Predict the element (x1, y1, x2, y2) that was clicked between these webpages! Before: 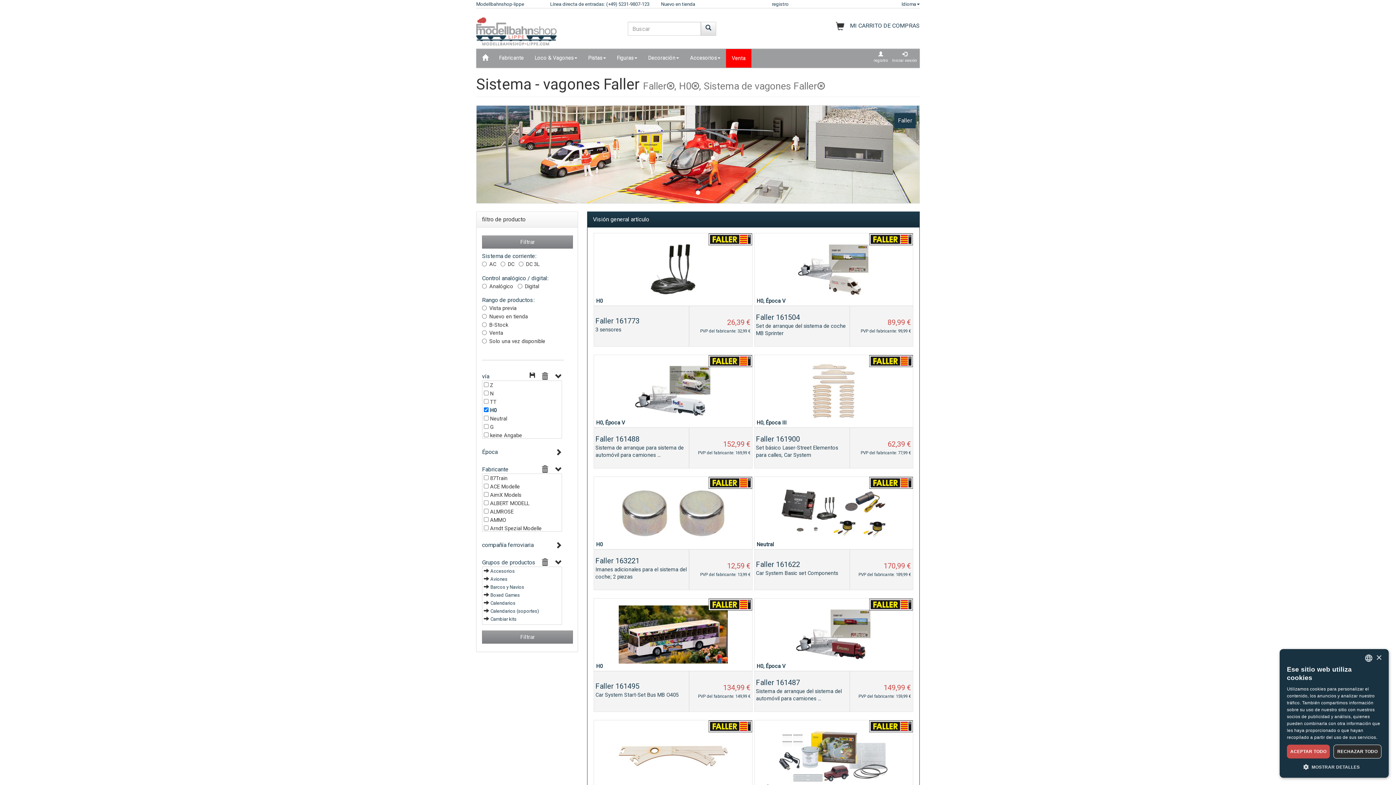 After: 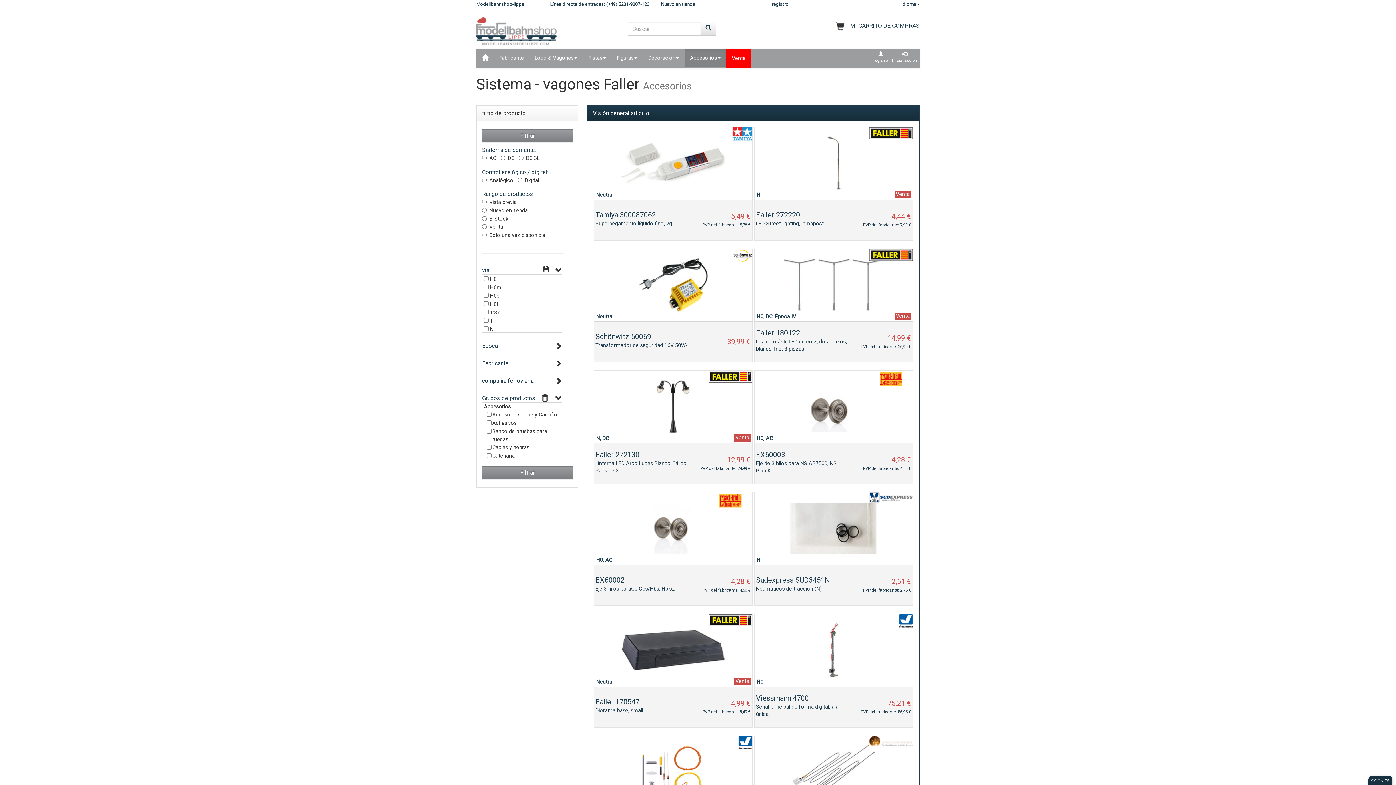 Action: bbox: (490, 568, 514, 574) label: Accesorios